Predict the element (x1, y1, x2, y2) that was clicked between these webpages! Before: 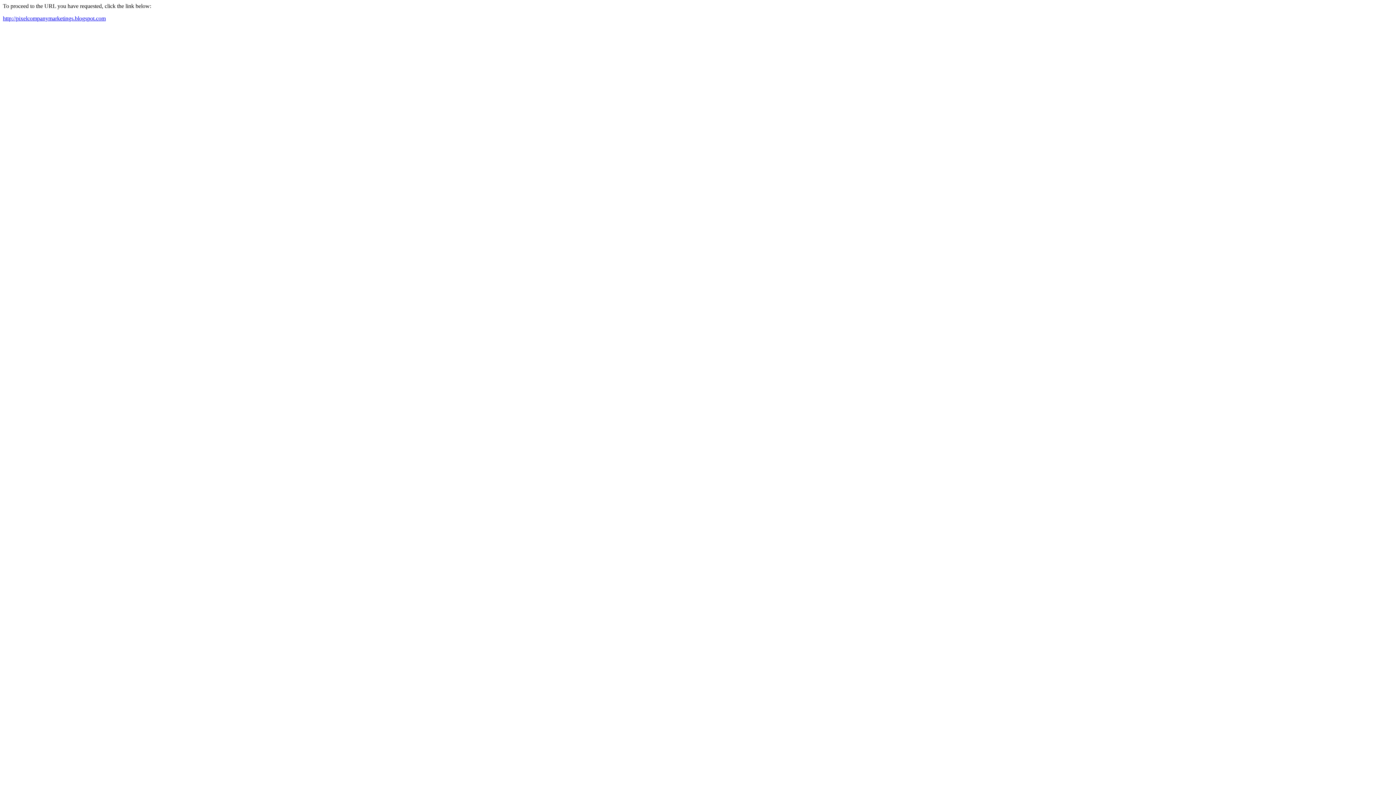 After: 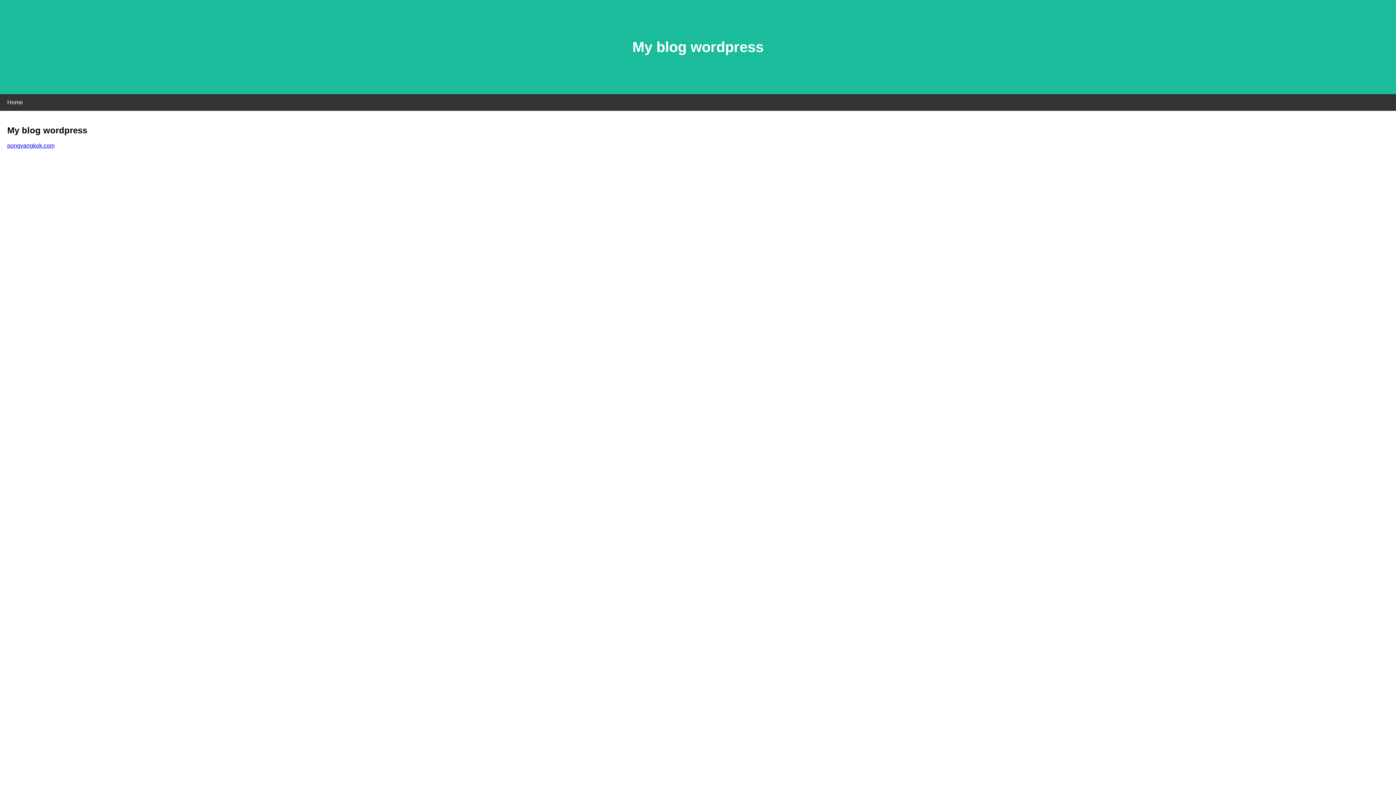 Action: bbox: (2, 15, 105, 21) label: http://pixelcompanymarketings.blogspot.com